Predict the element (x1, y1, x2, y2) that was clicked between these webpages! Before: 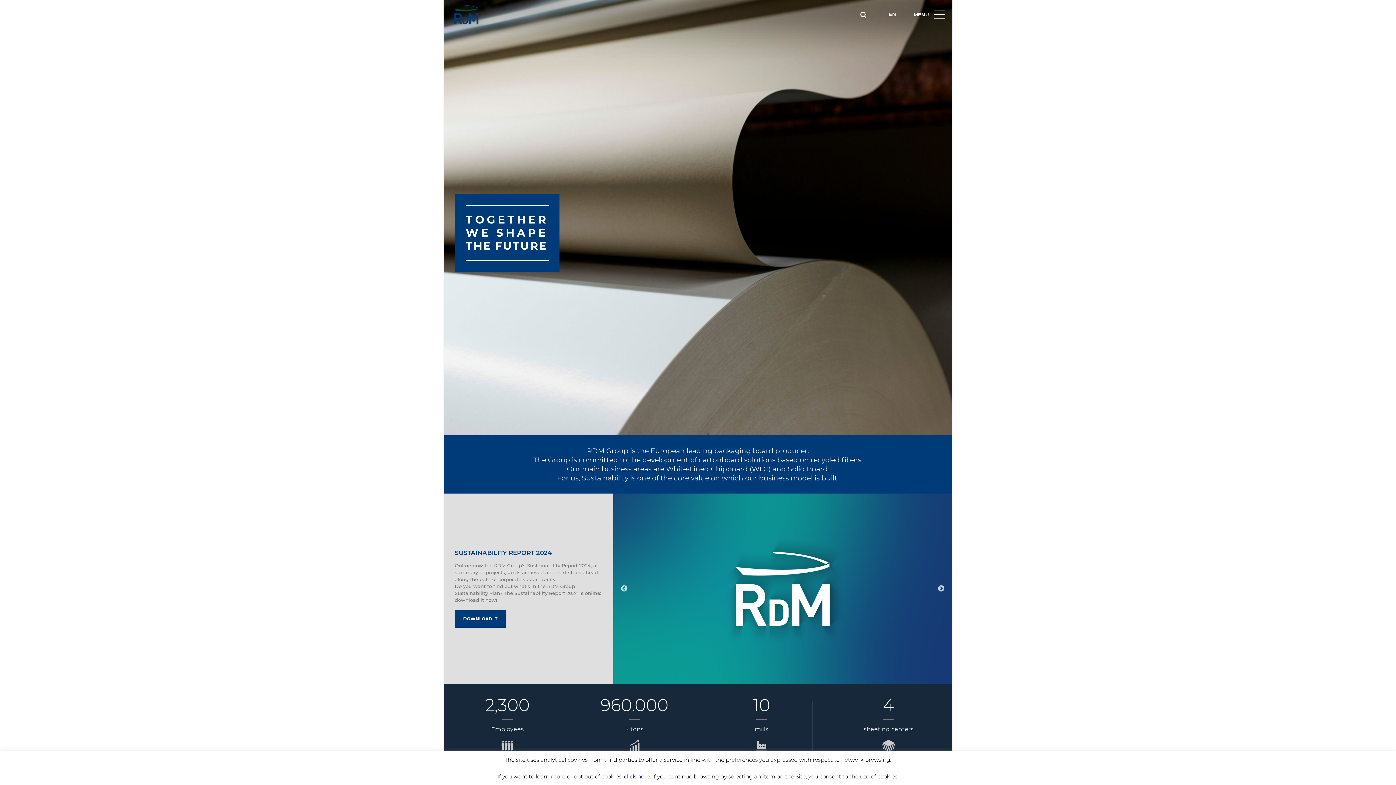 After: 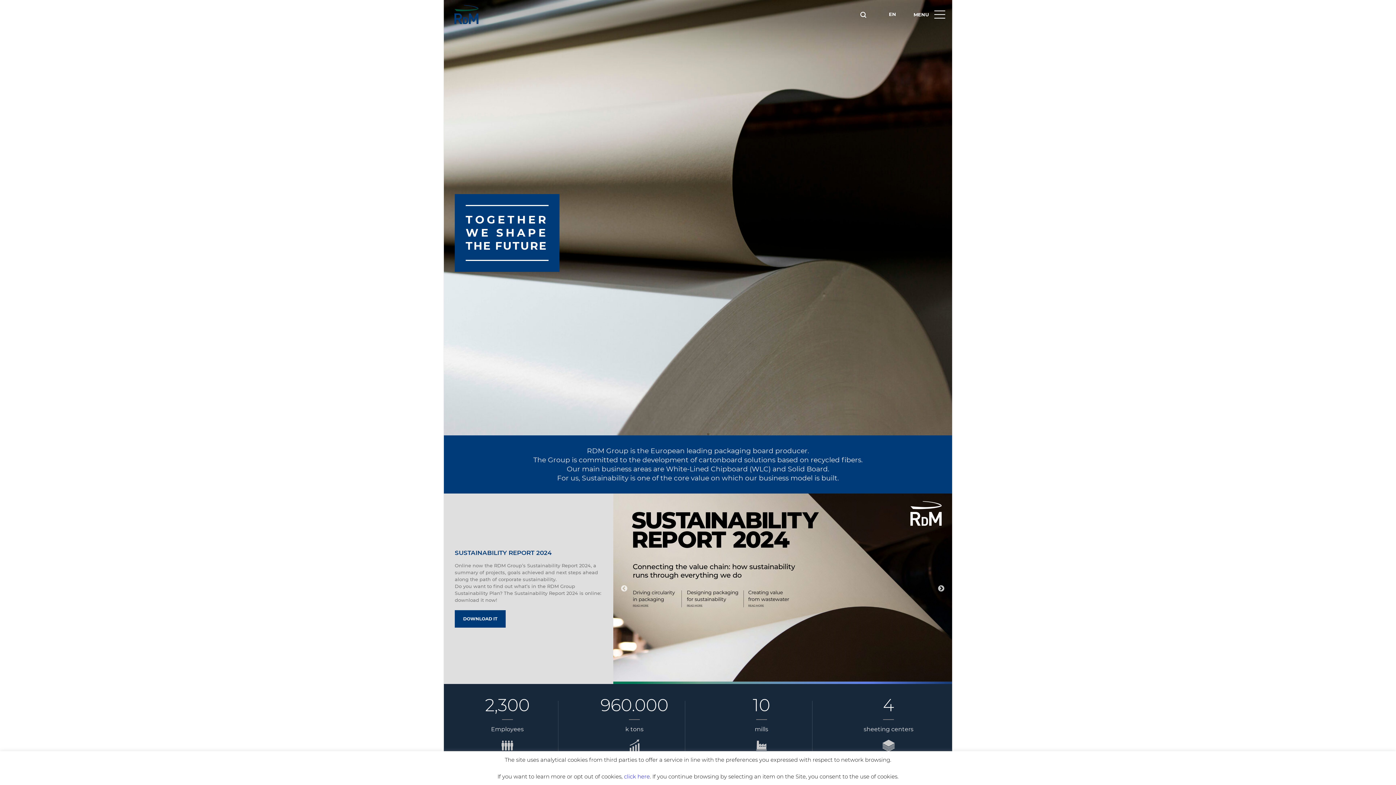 Action: label: click here bbox: (624, 773, 650, 780)